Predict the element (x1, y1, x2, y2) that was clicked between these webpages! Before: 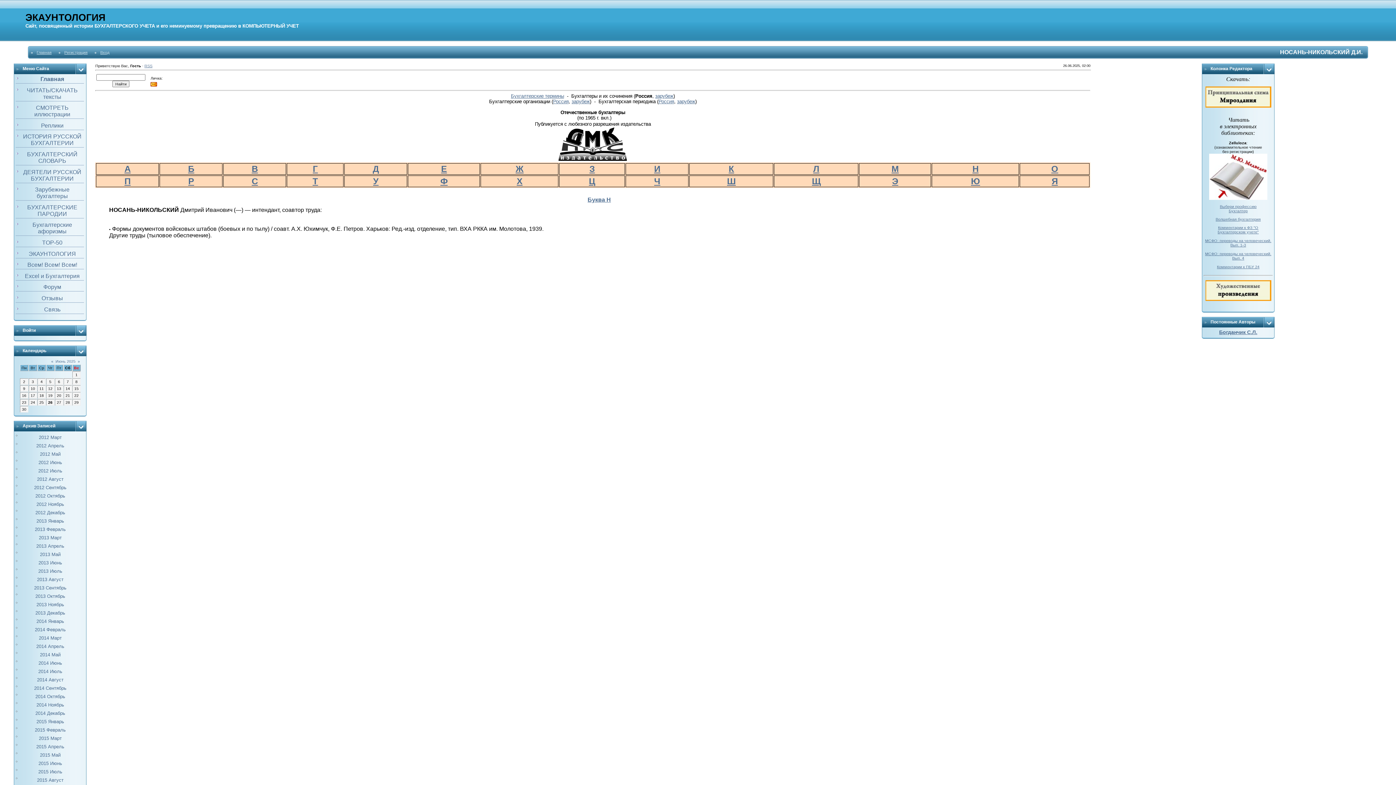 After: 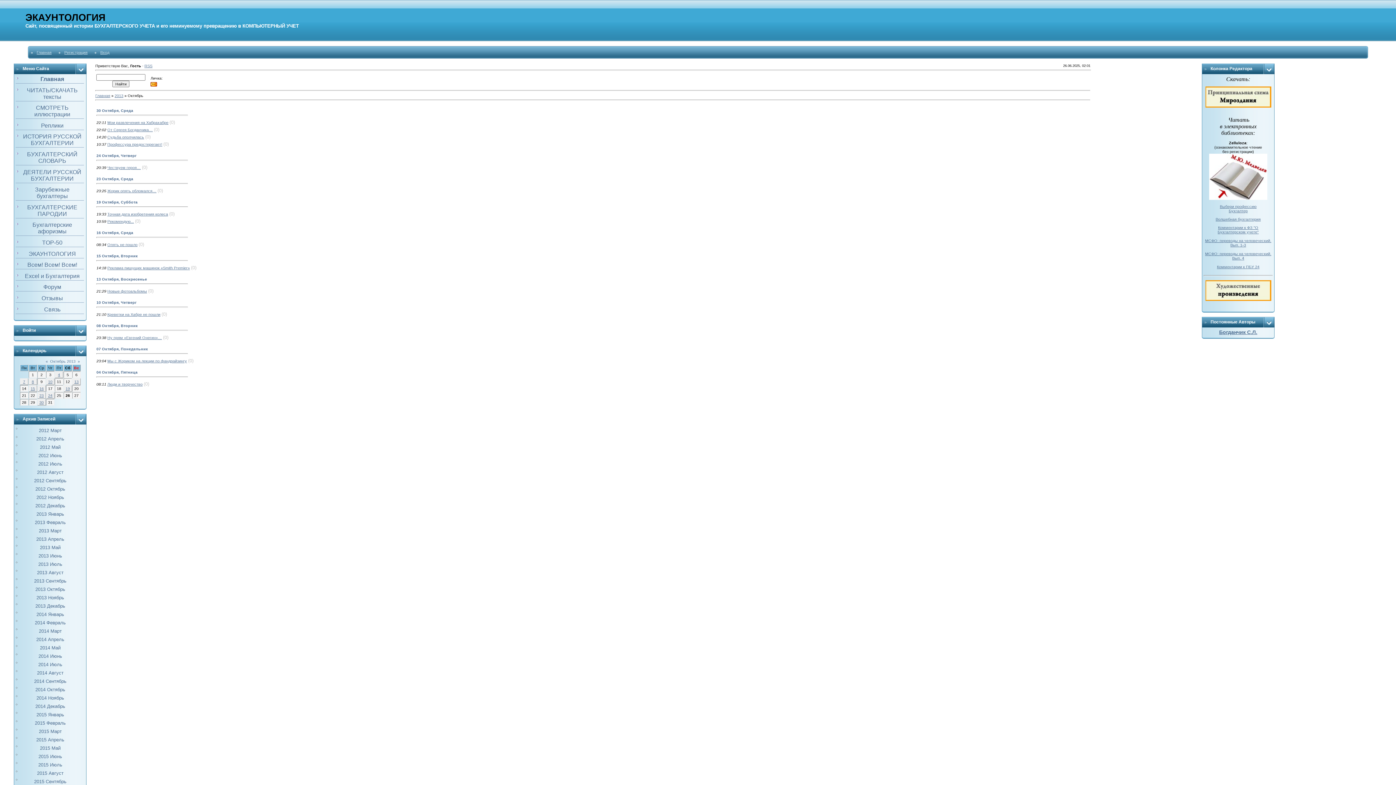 Action: label: 2013 Октябрь bbox: (35, 593, 65, 599)